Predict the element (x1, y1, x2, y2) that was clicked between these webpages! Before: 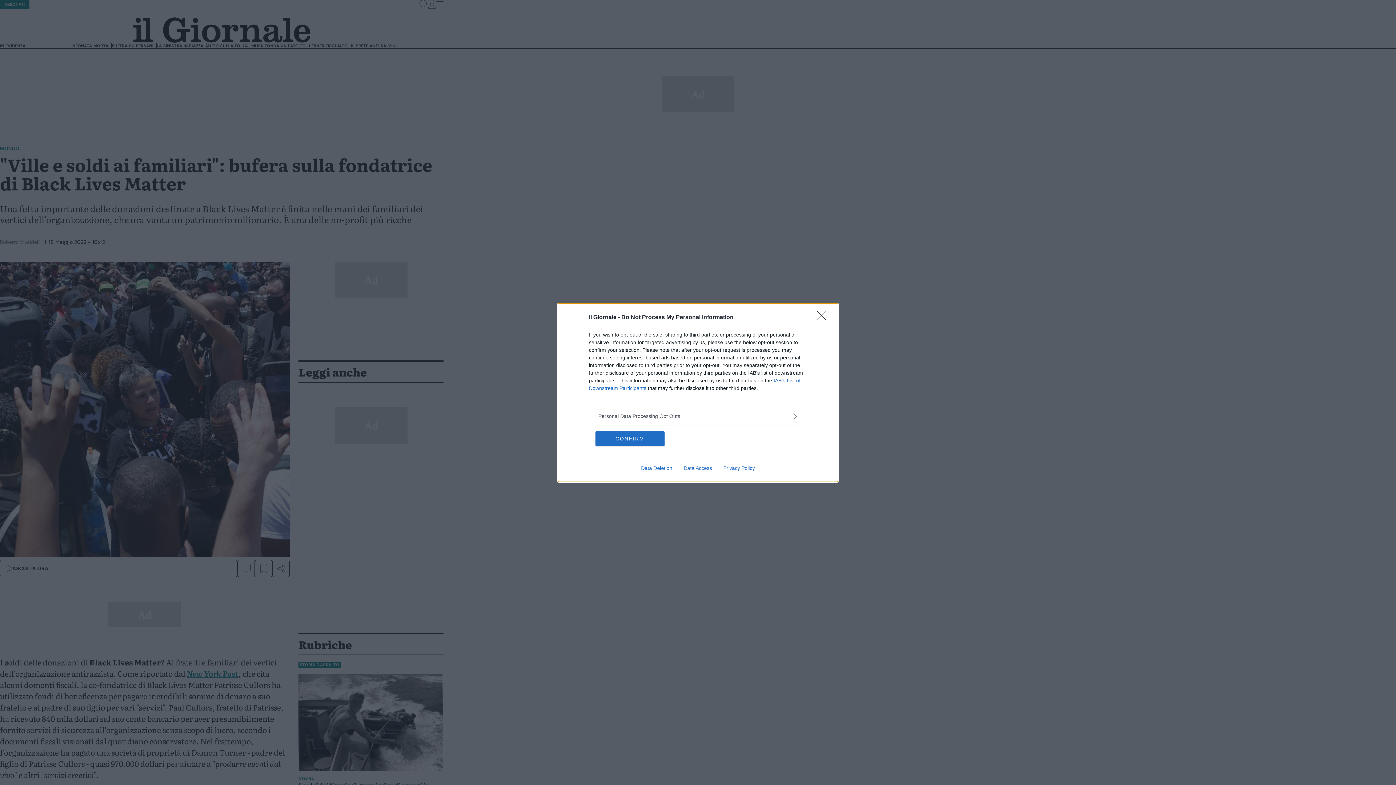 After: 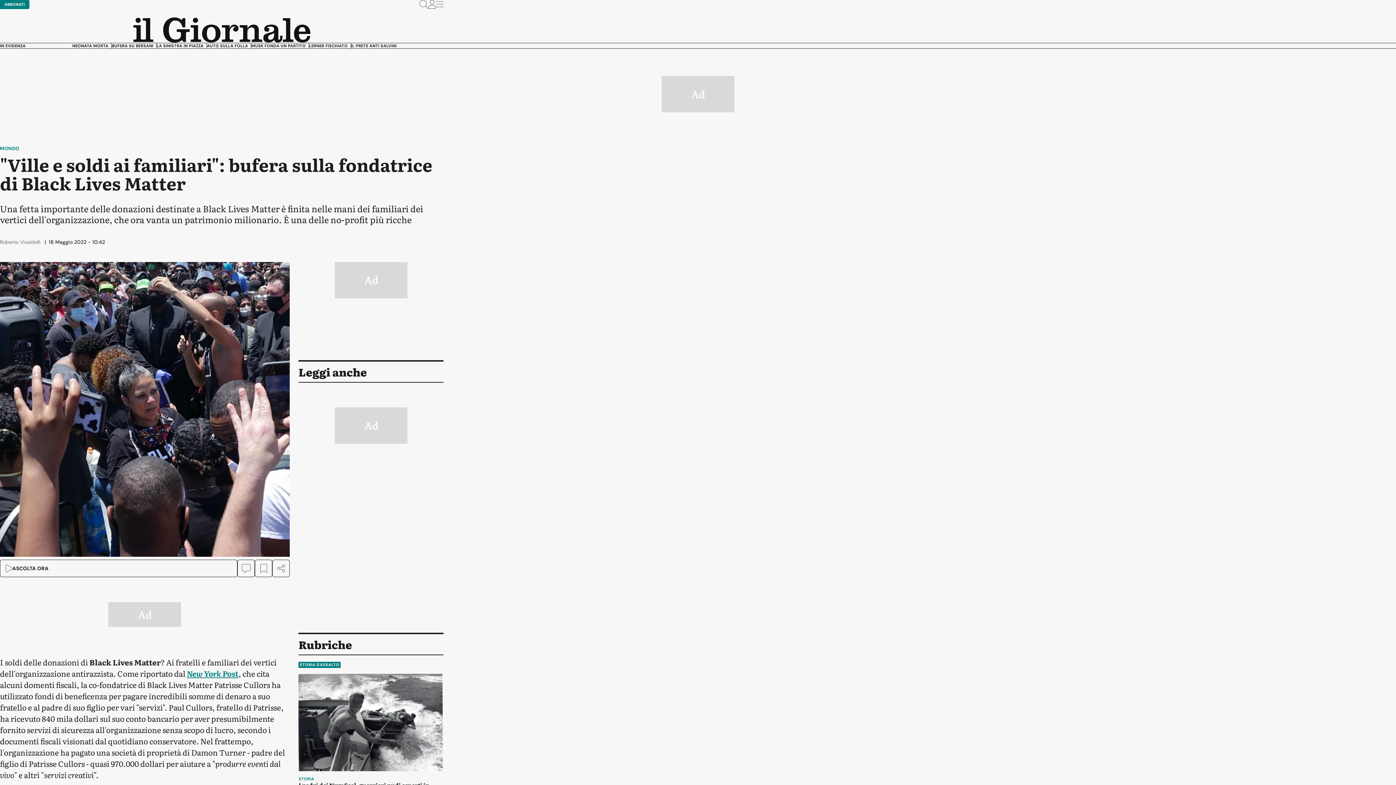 Action: label: CONFIRM bbox: (595, 431, 664, 446)